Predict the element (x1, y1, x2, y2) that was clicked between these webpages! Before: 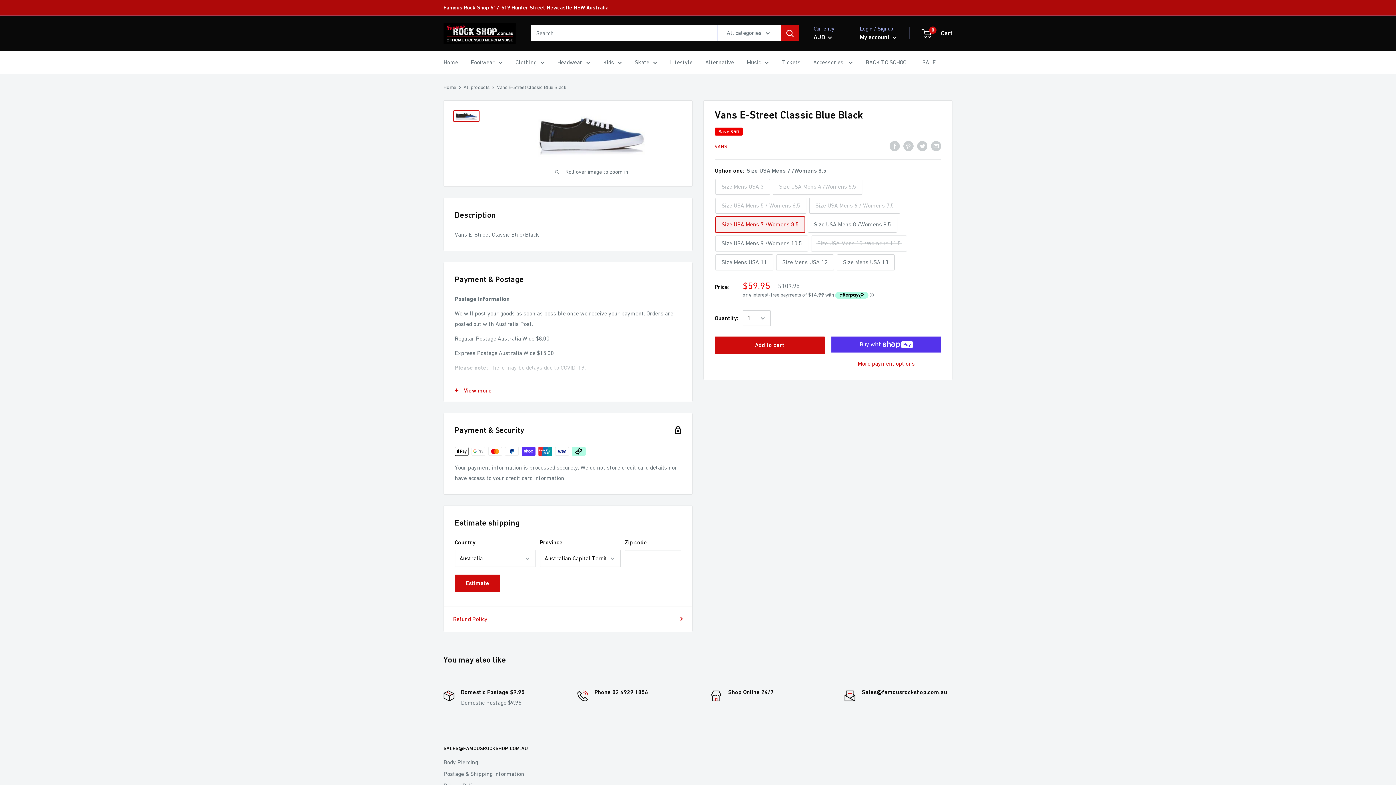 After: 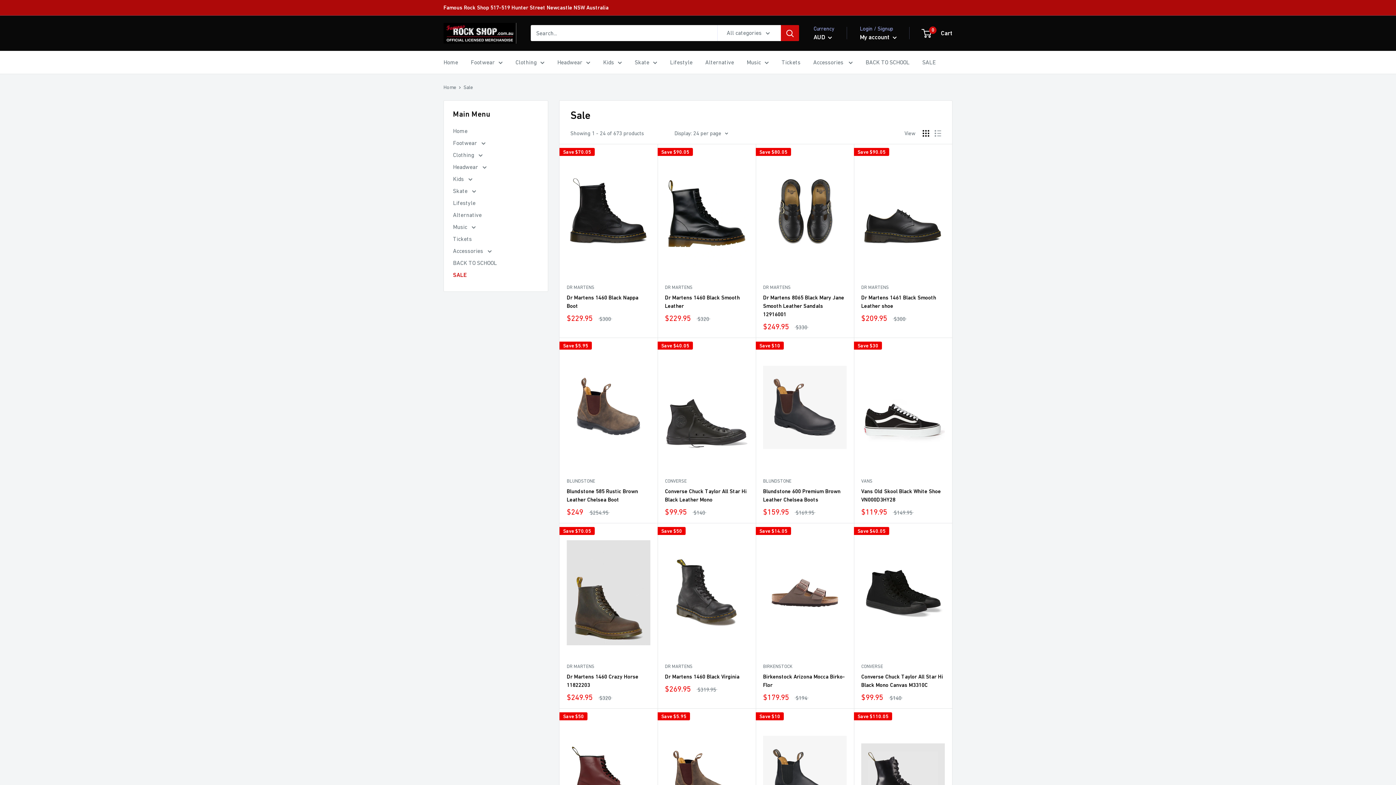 Action: label: SALE bbox: (922, 56, 936, 67)